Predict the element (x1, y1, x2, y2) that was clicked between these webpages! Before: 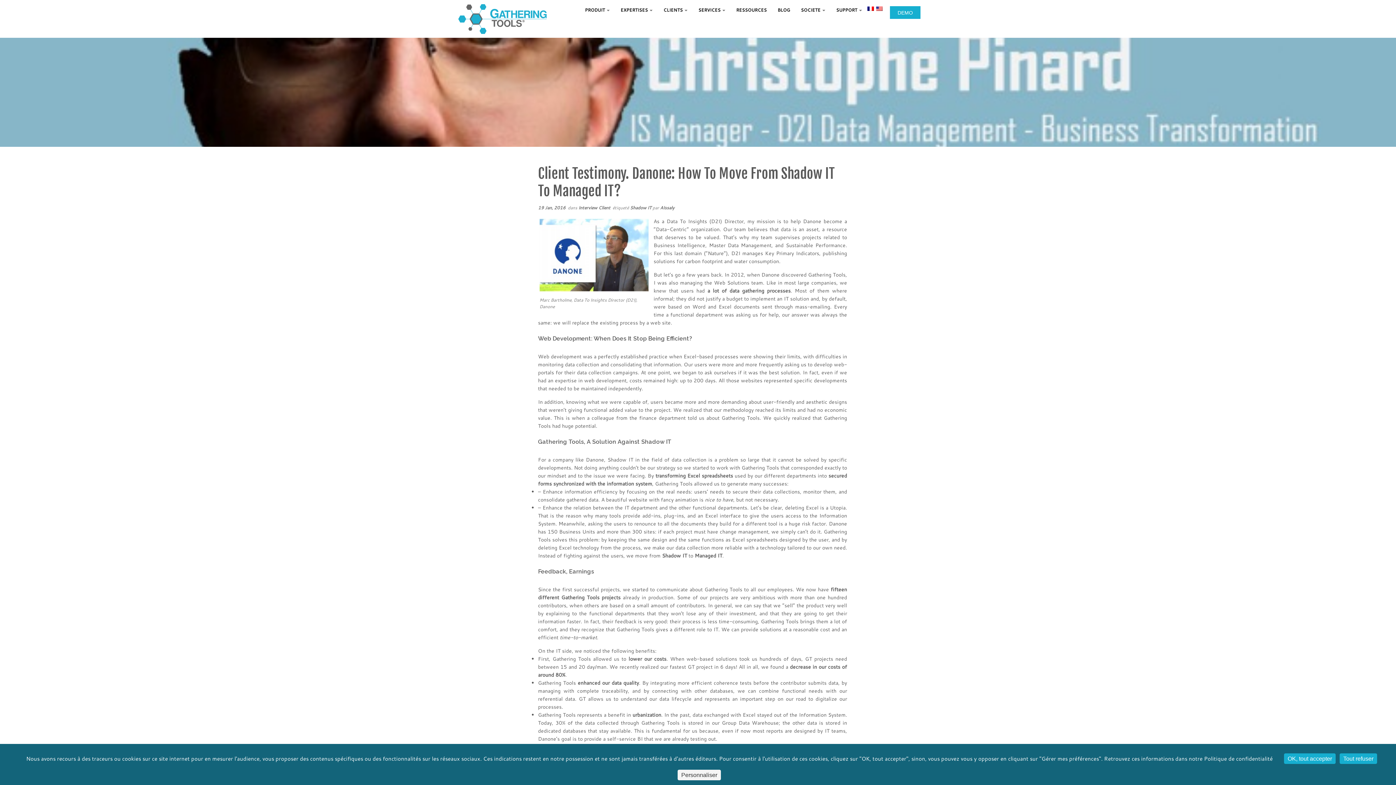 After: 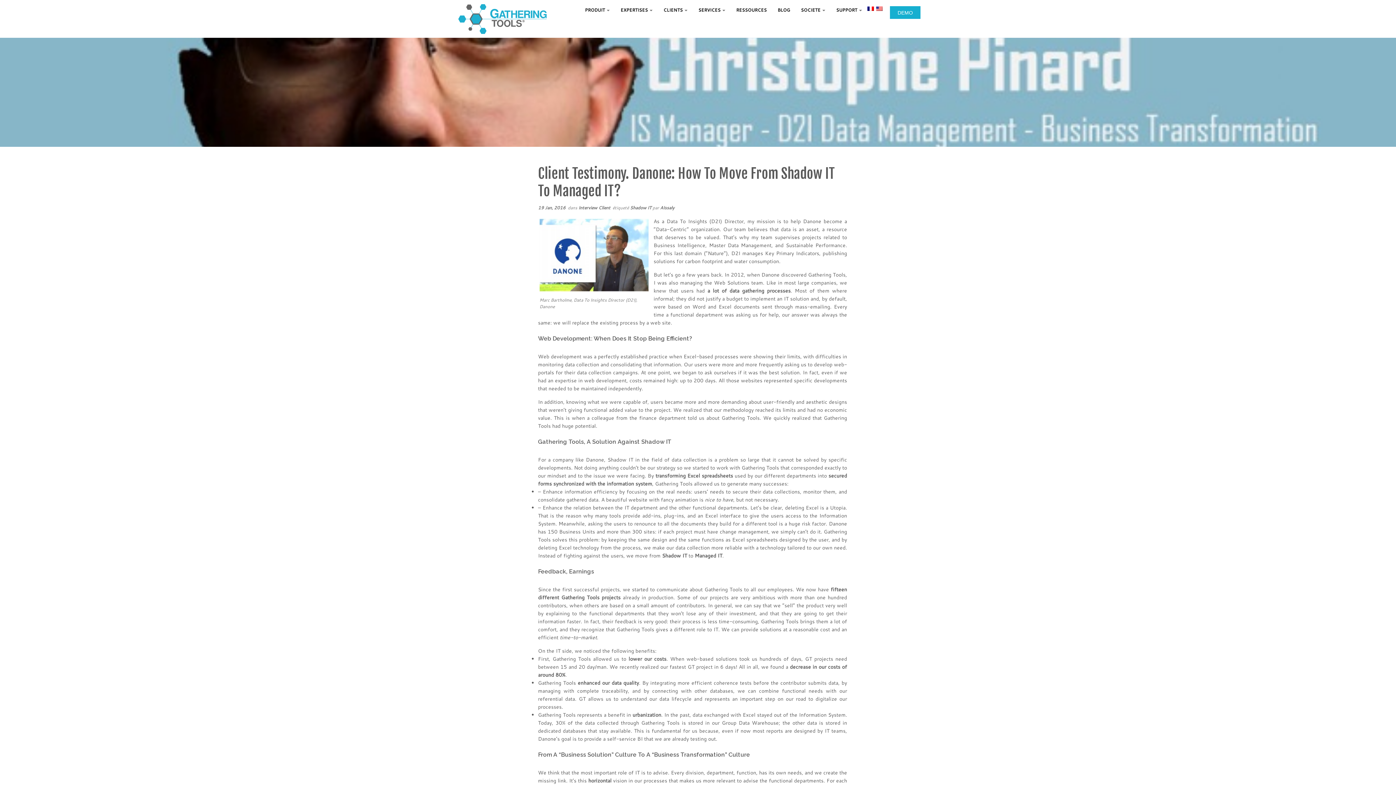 Action: label: Cookies : Tout refuser bbox: (1340, 753, 1377, 764)